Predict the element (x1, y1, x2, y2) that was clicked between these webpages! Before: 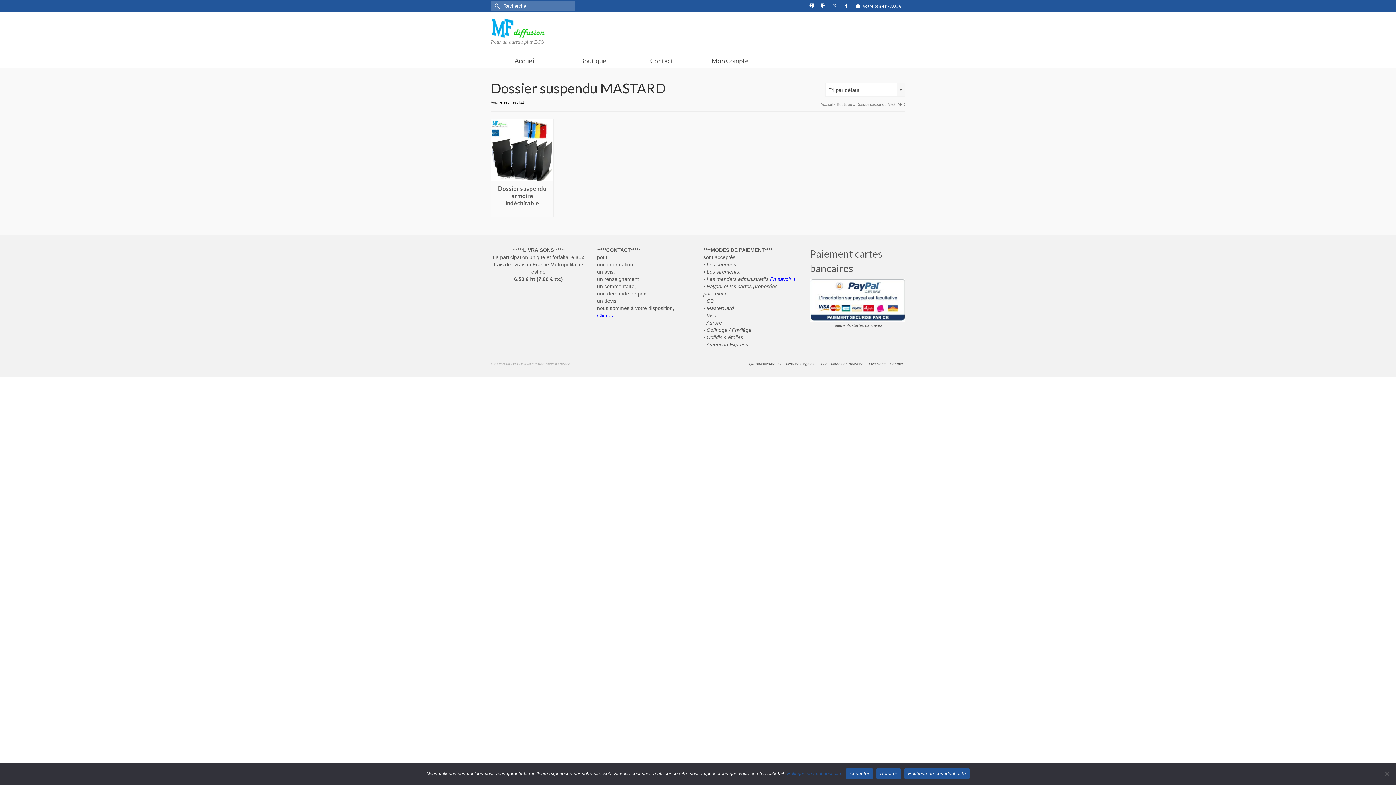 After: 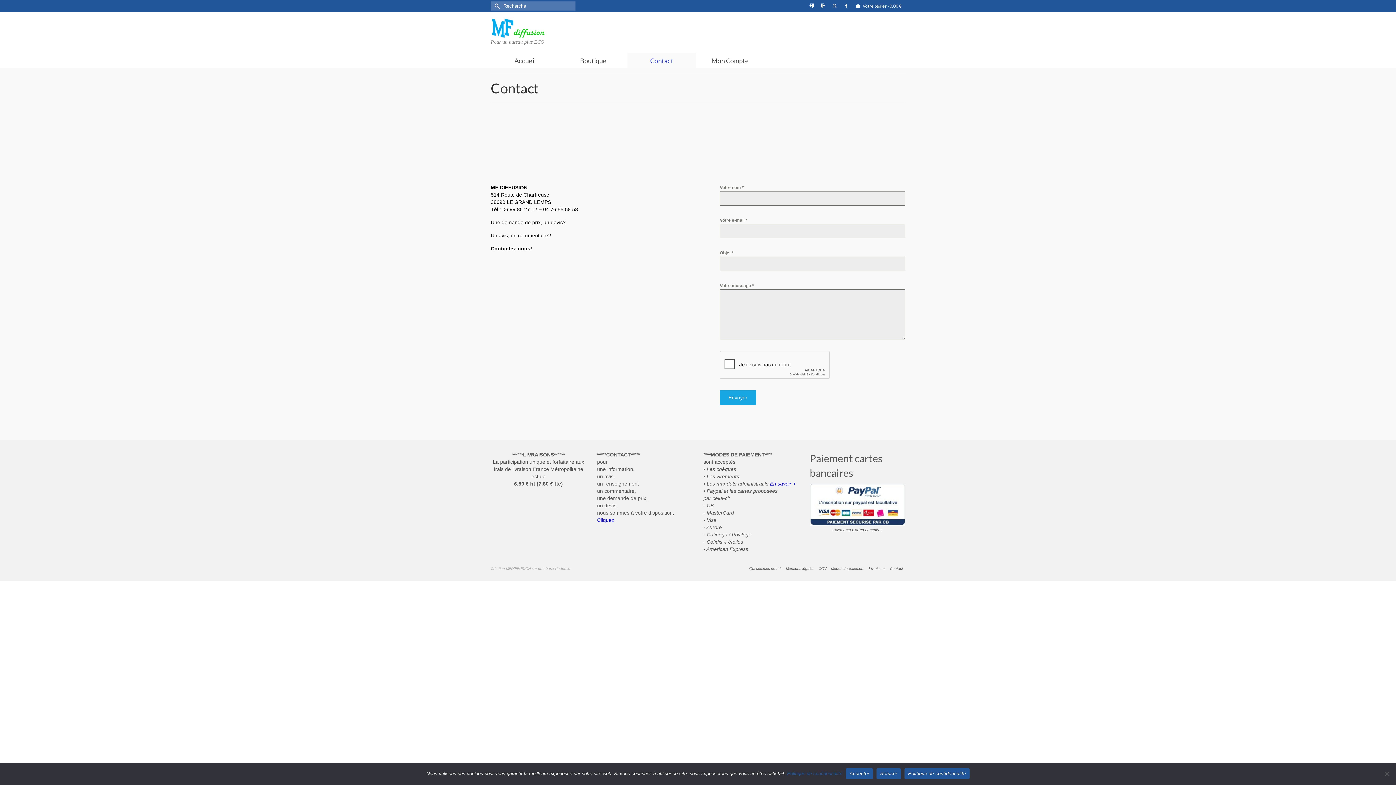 Action: label: Cliquez bbox: (597, 312, 614, 318)